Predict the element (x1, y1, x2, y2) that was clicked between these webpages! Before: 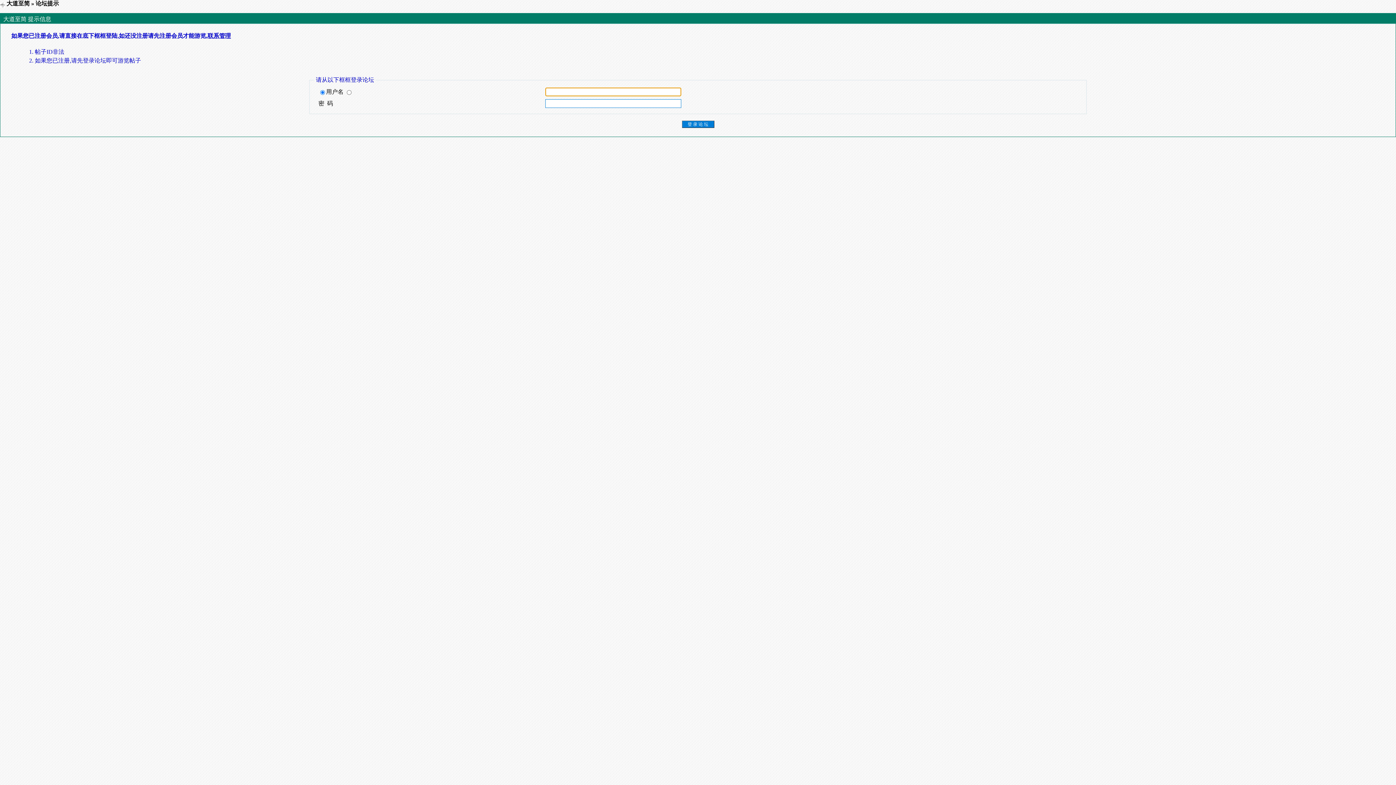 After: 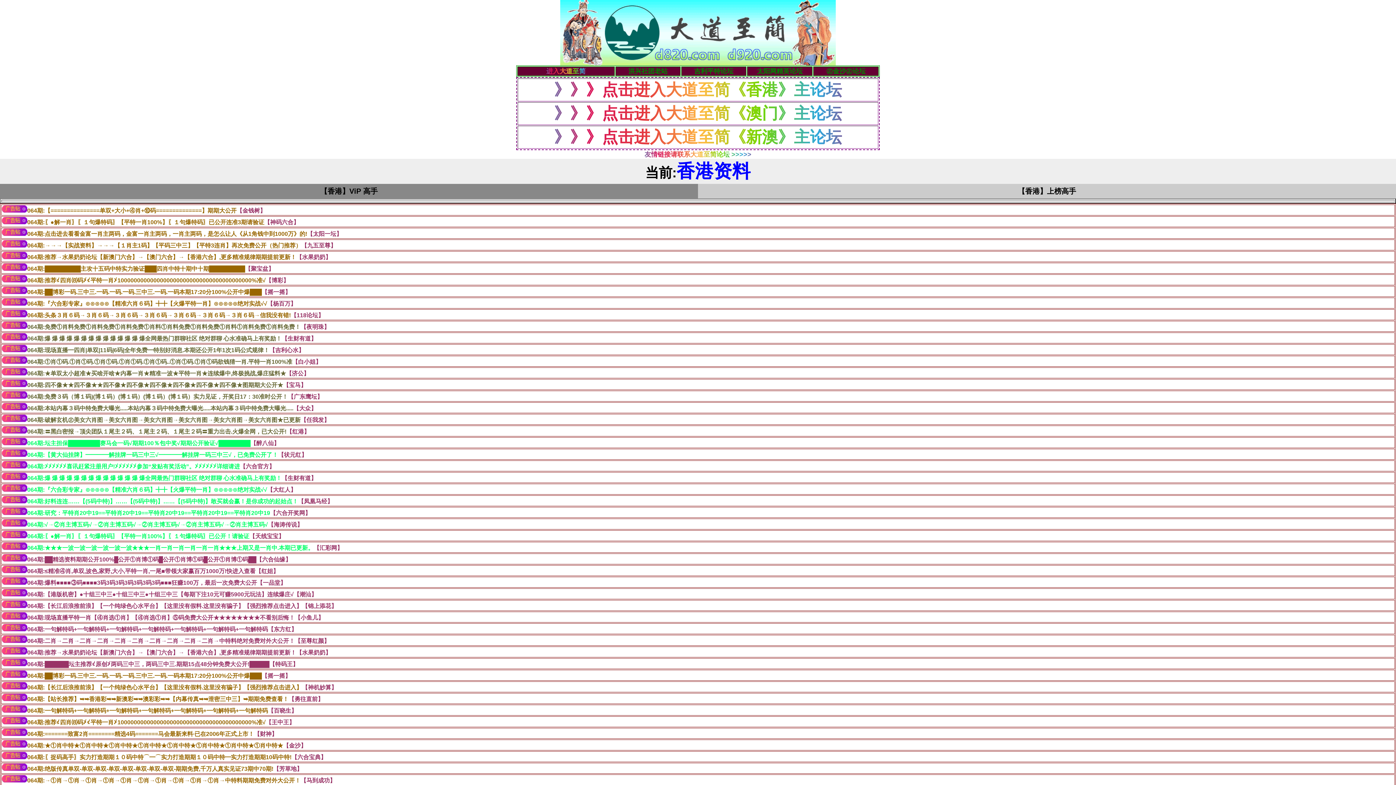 Action: bbox: (6, 0, 29, 6) label: 大道至简